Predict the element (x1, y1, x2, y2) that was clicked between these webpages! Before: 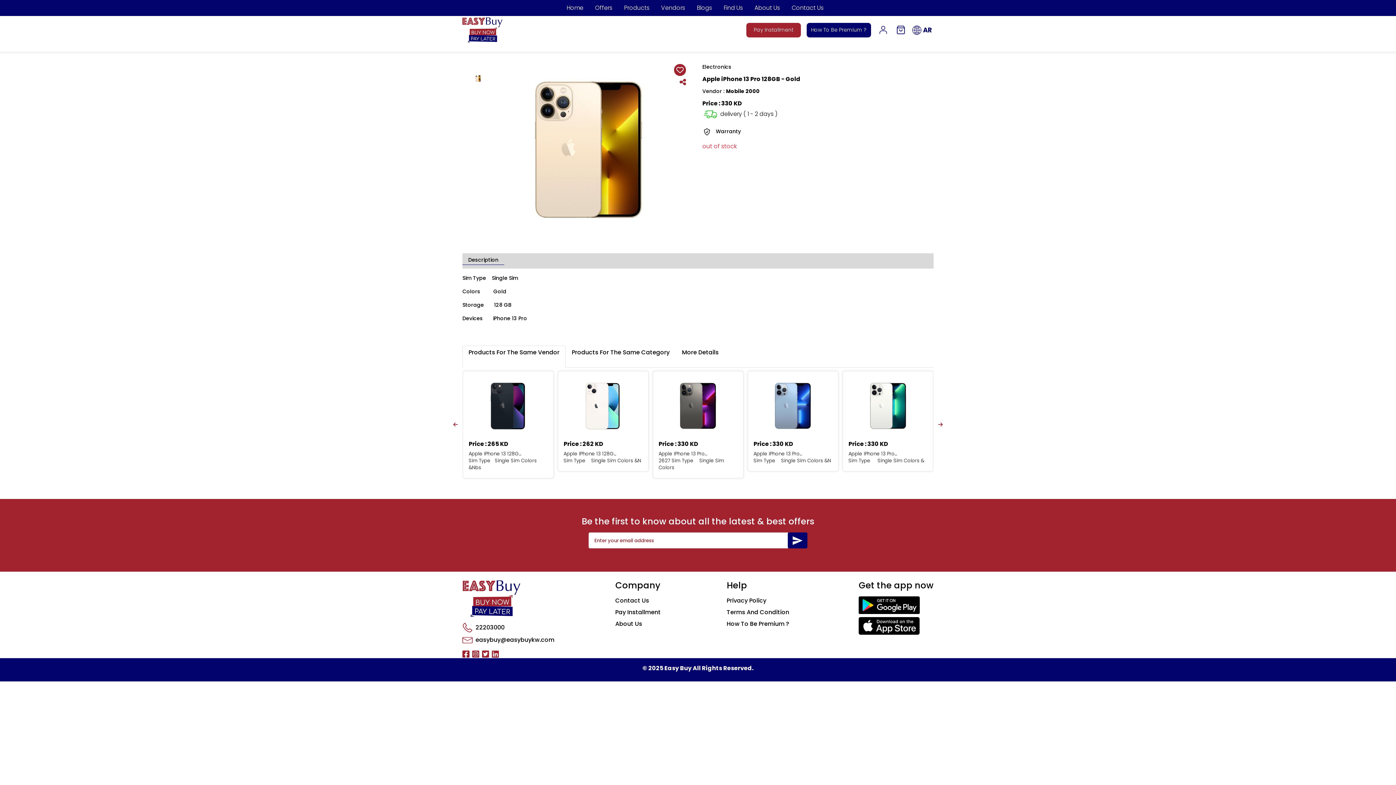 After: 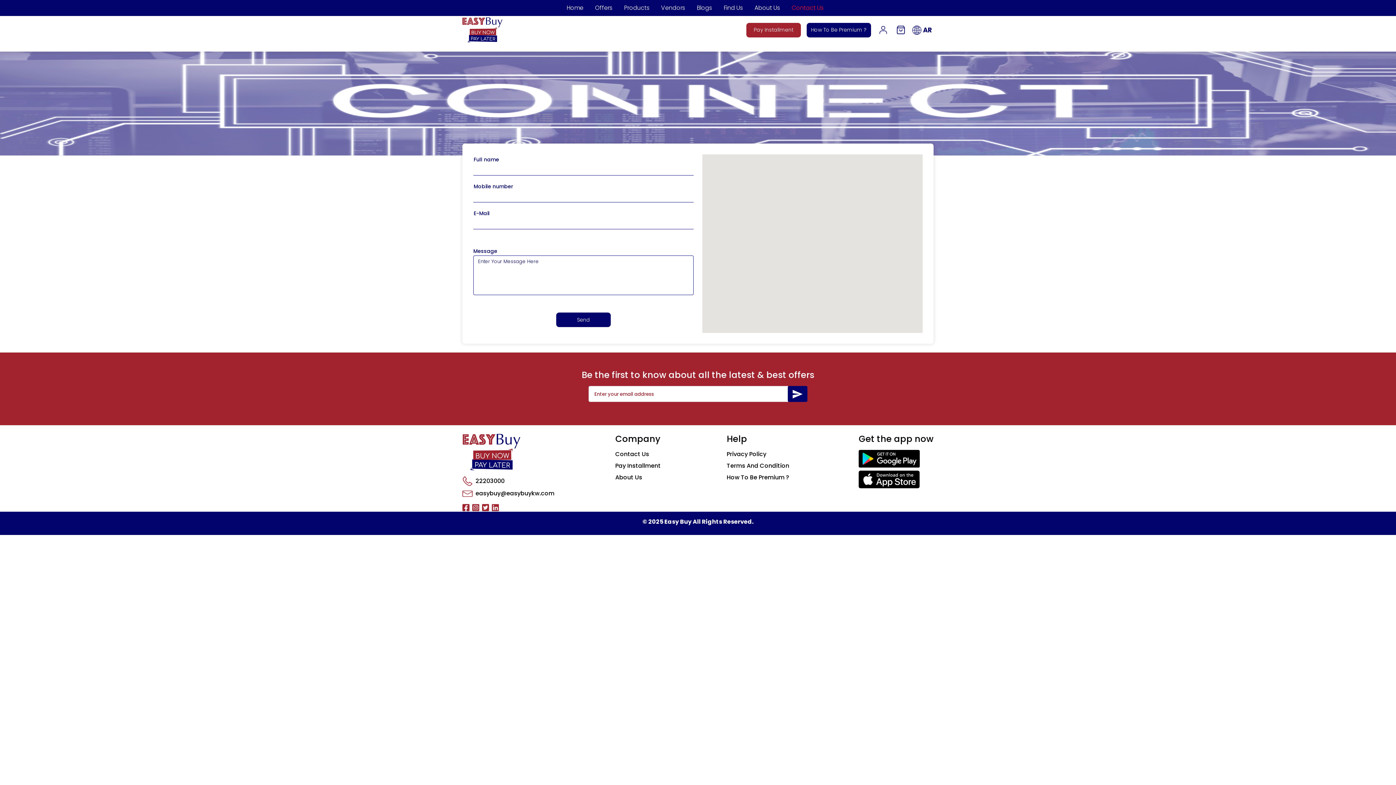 Action: bbox: (791, 3, 823, 12) label: Contact Us